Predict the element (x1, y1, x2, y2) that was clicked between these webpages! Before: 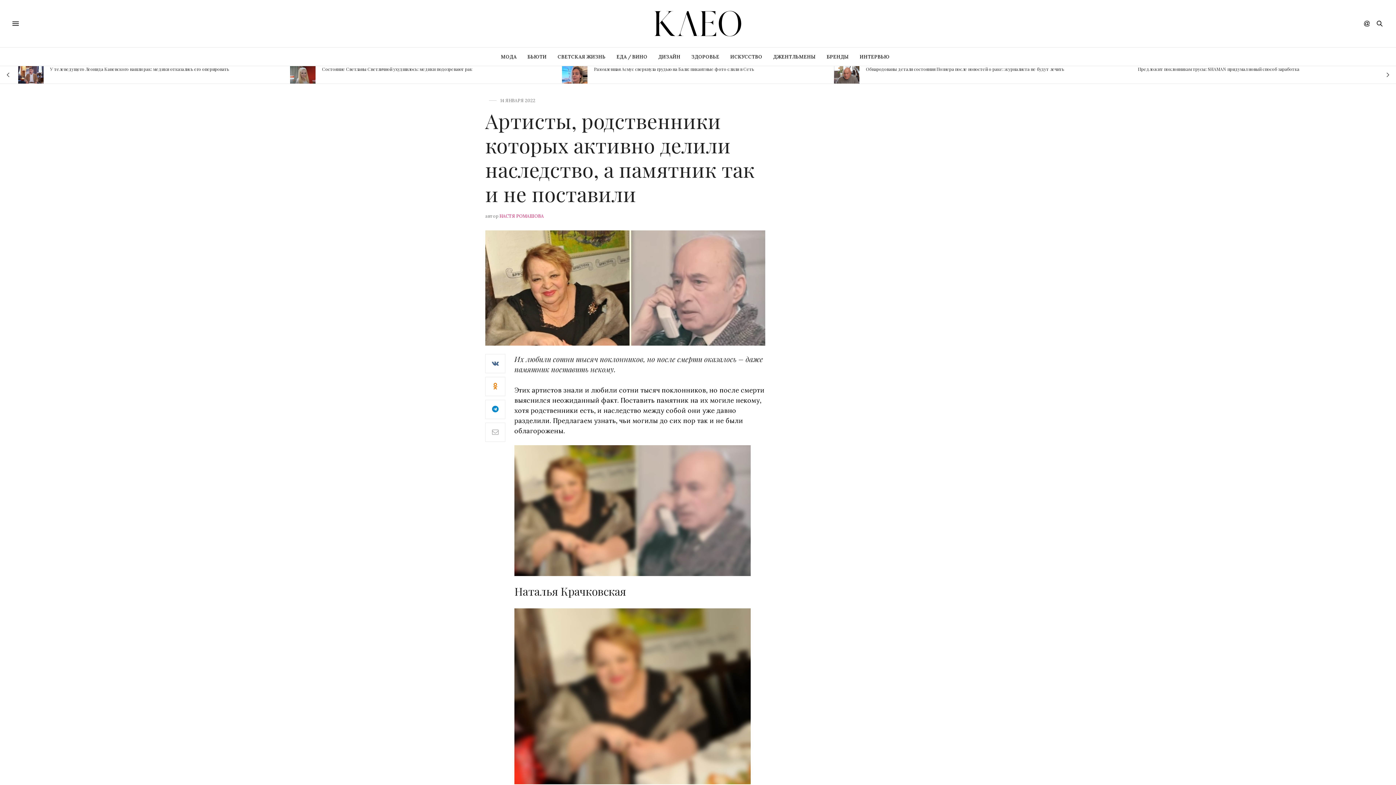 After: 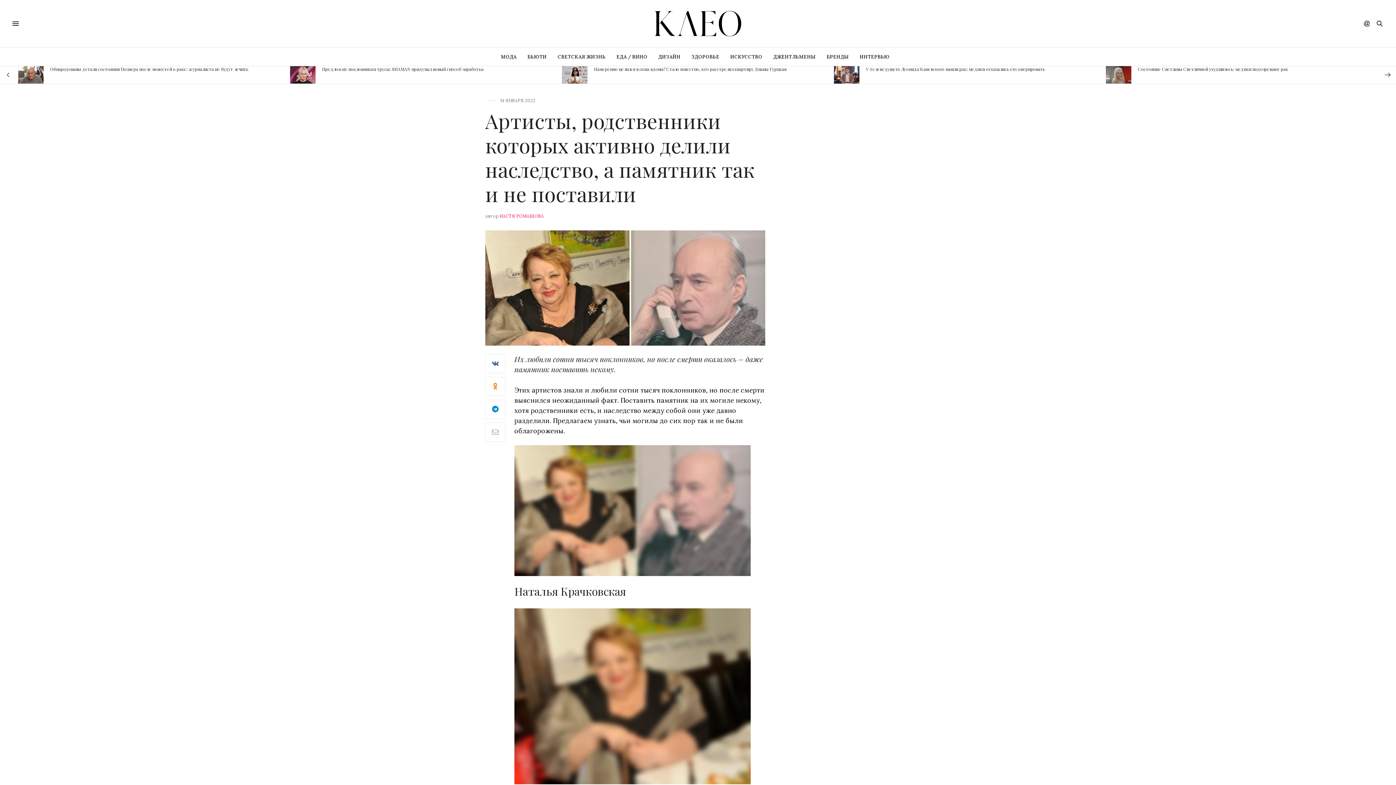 Action: bbox: (1378, 66, 1396, 83)